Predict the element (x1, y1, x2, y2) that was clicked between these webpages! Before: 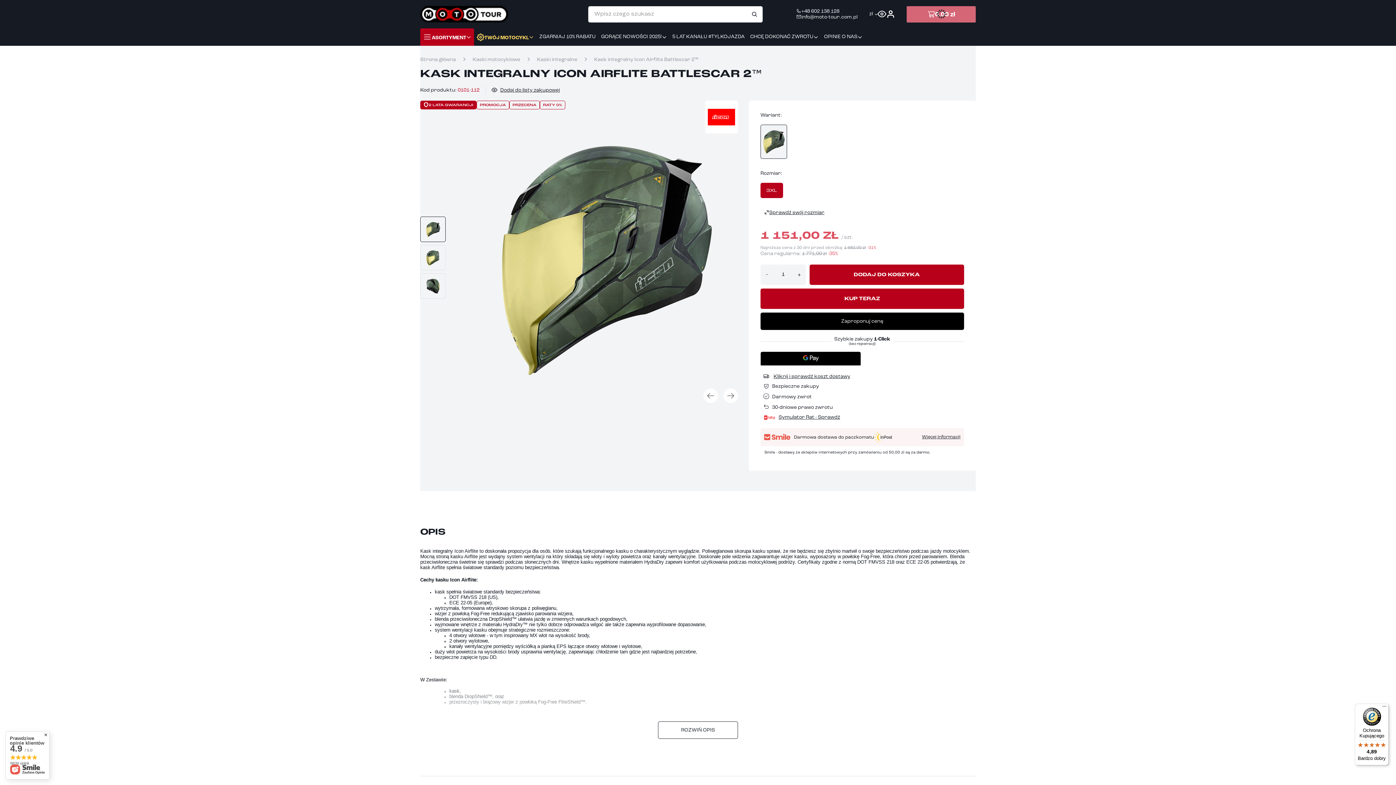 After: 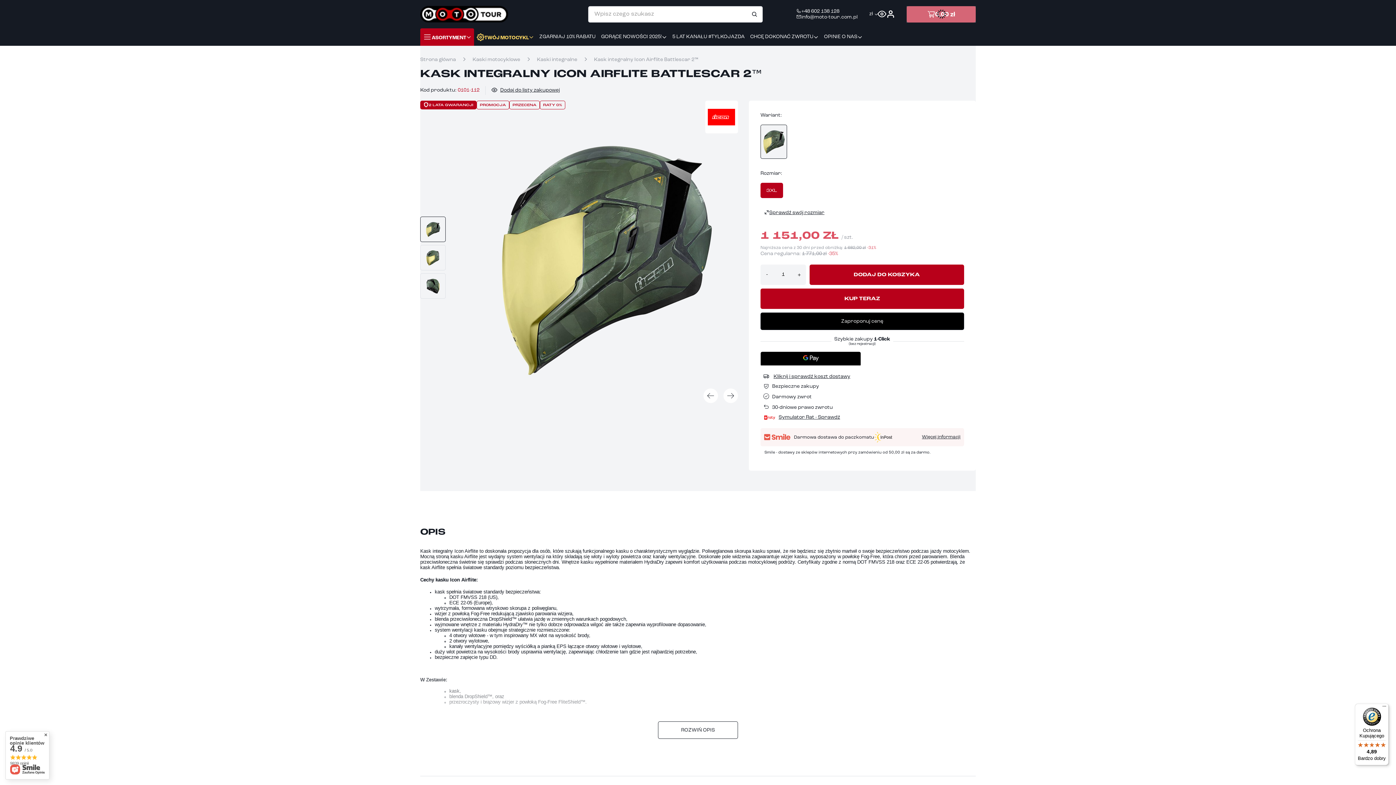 Action: bbox: (420, 216, 445, 242)